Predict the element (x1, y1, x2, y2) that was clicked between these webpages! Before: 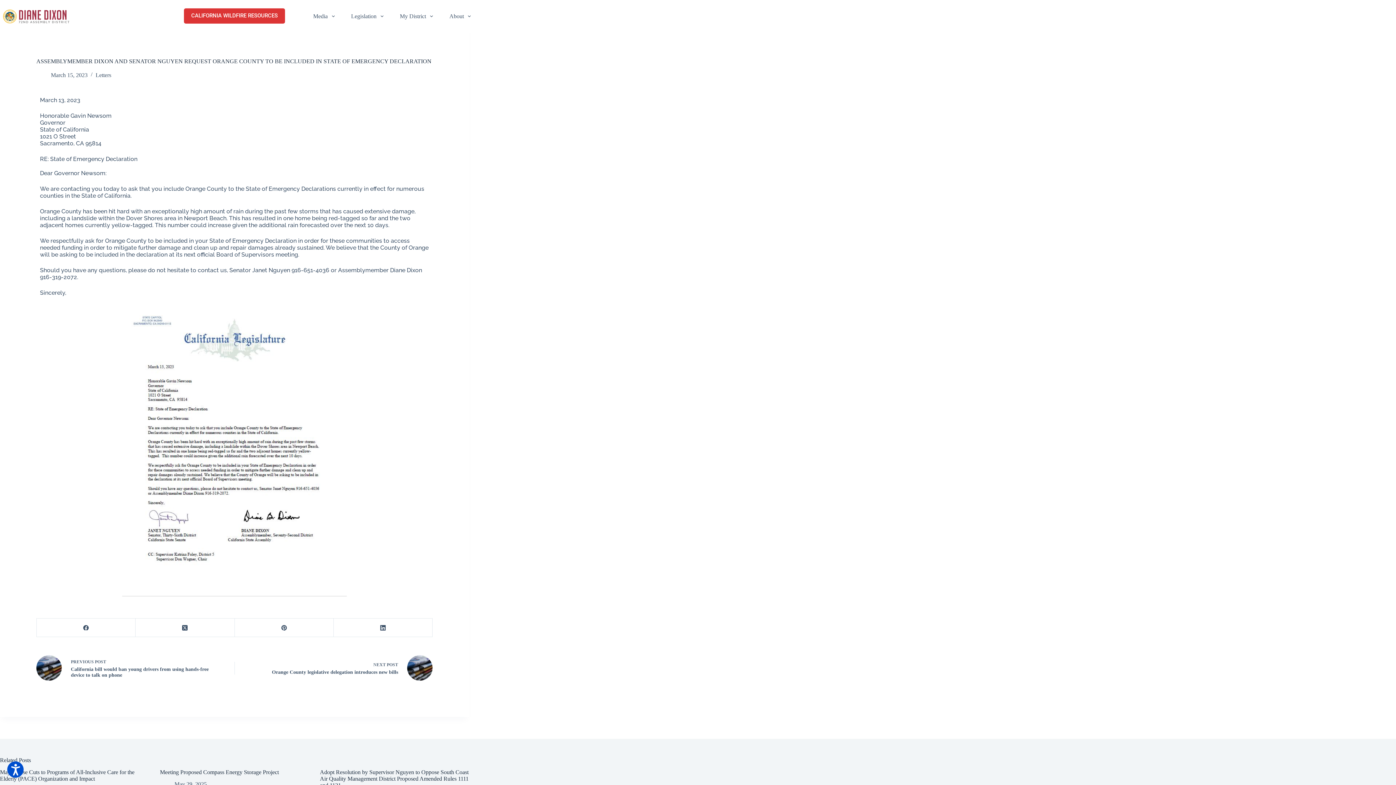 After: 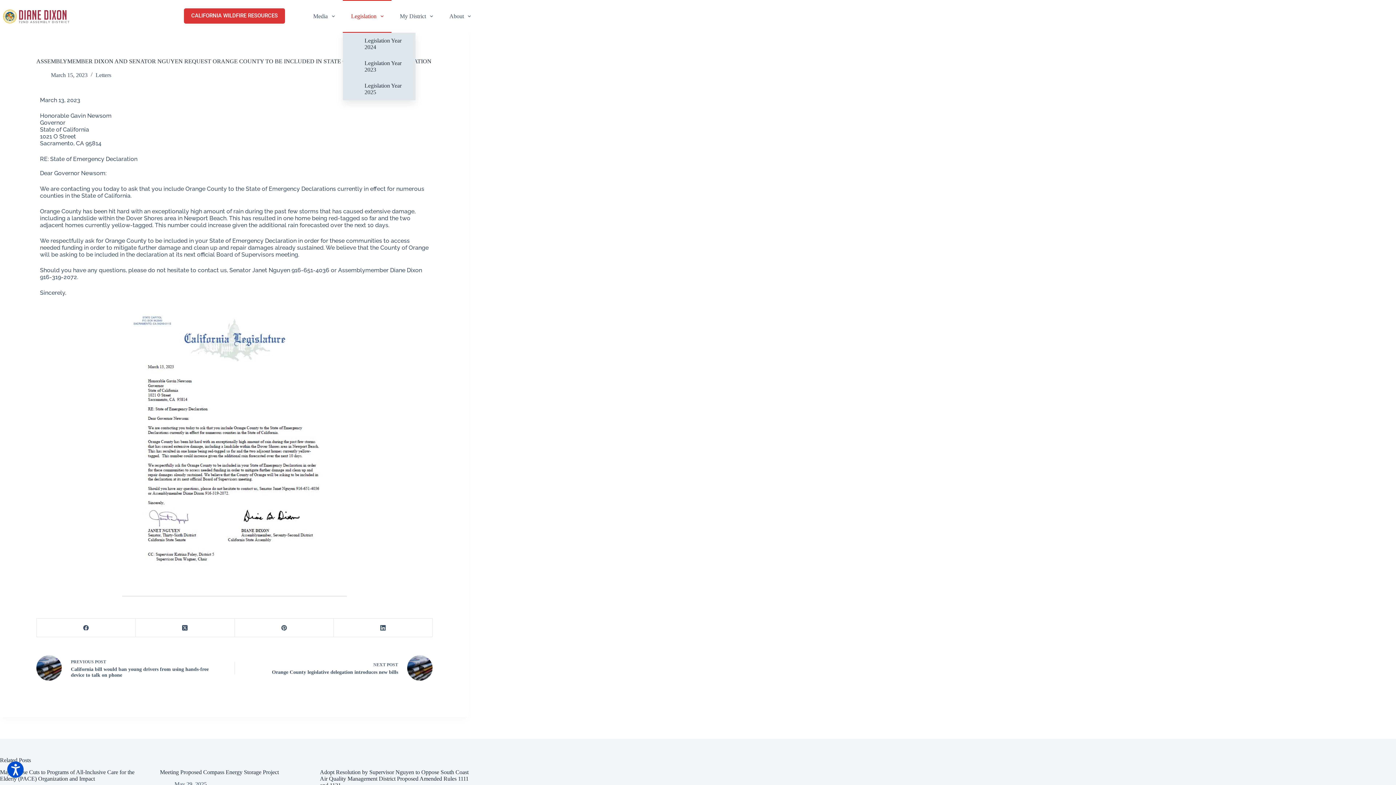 Action: label: Legislation bbox: (342, 0, 391, 32)